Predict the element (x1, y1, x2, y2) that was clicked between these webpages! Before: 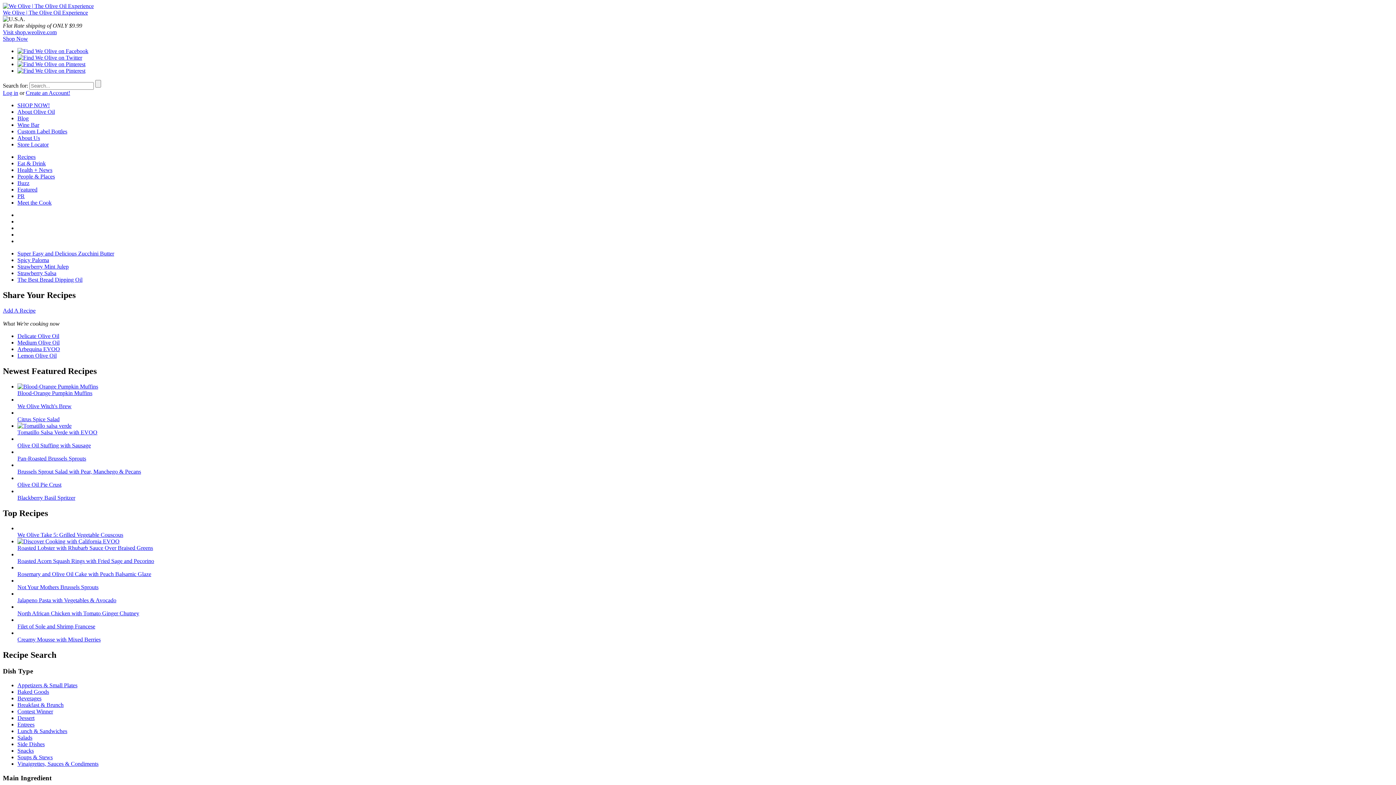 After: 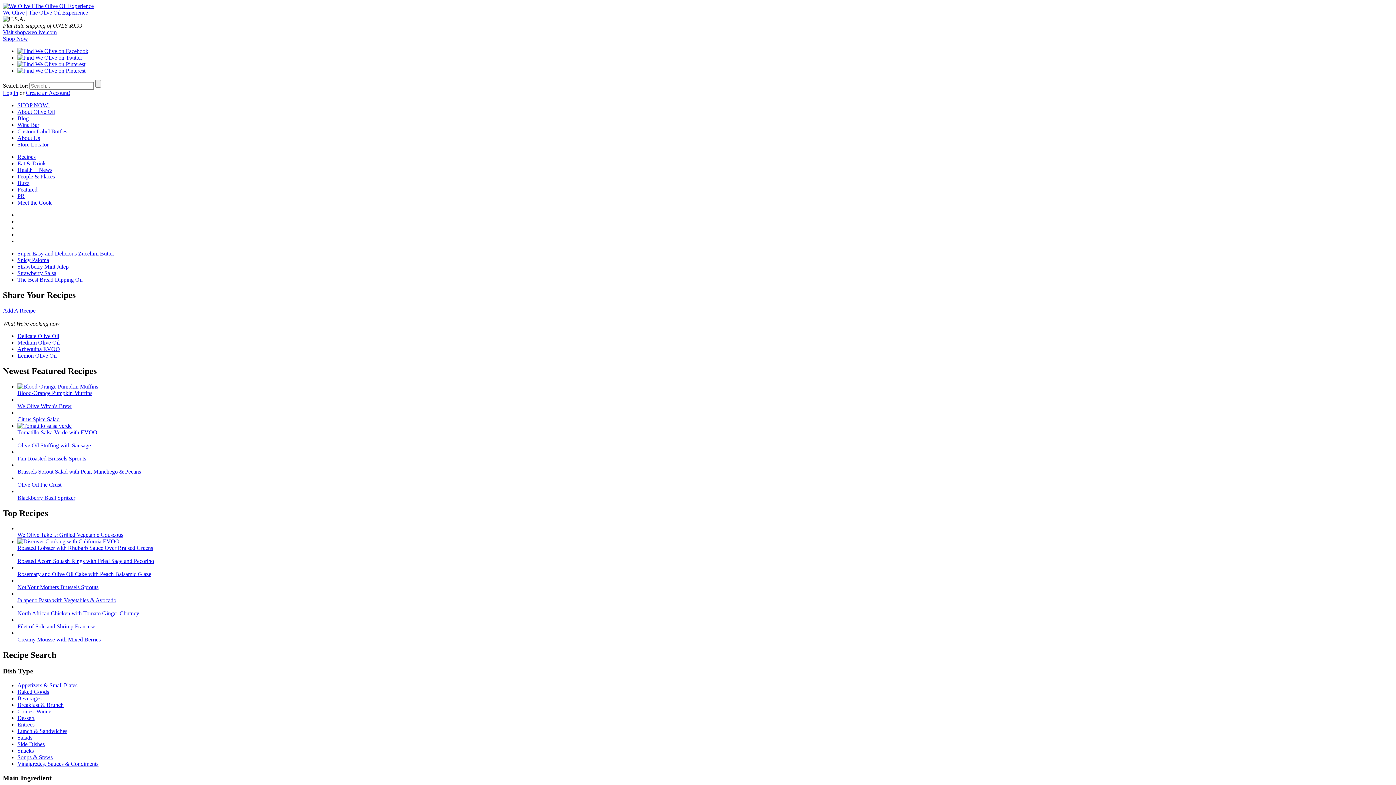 Action: bbox: (17, 747, 33, 754) label: Snacks